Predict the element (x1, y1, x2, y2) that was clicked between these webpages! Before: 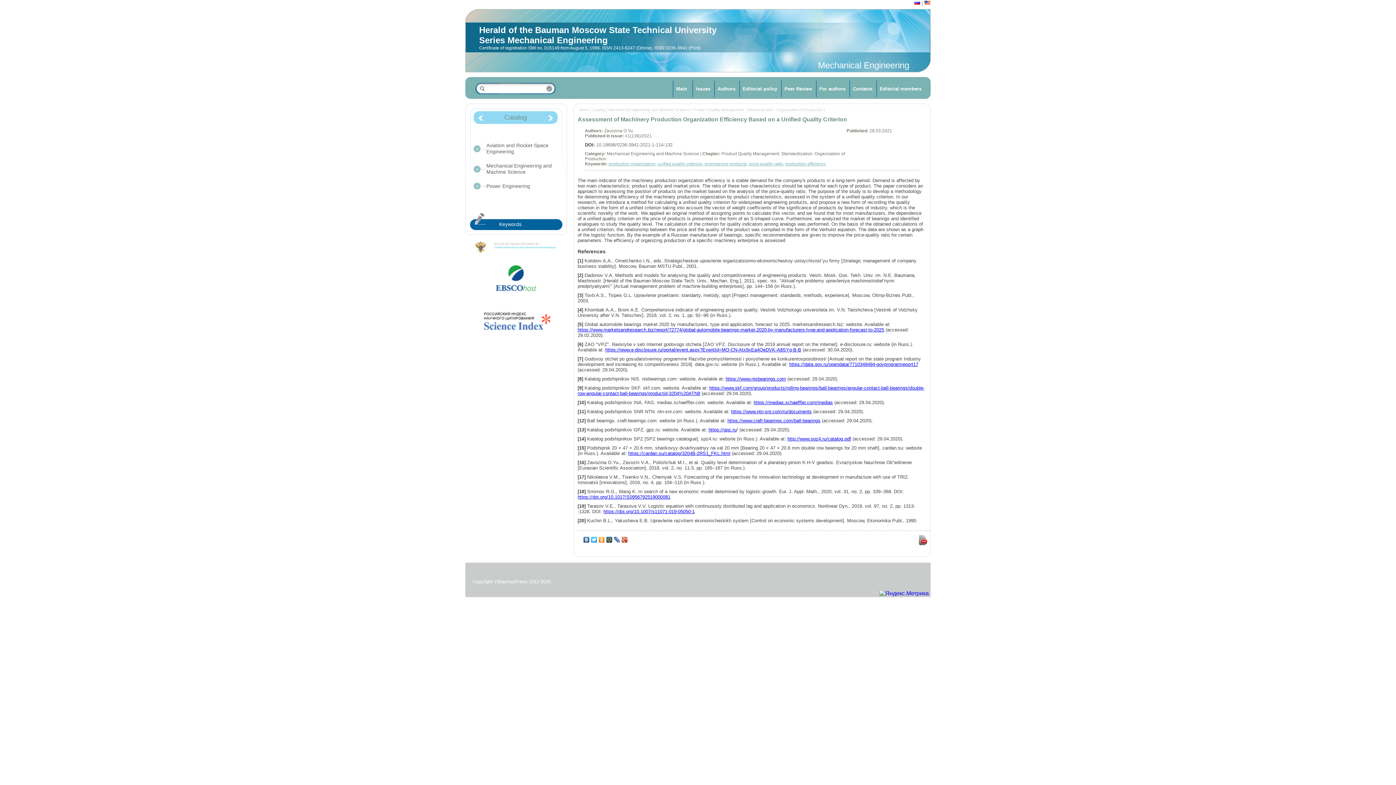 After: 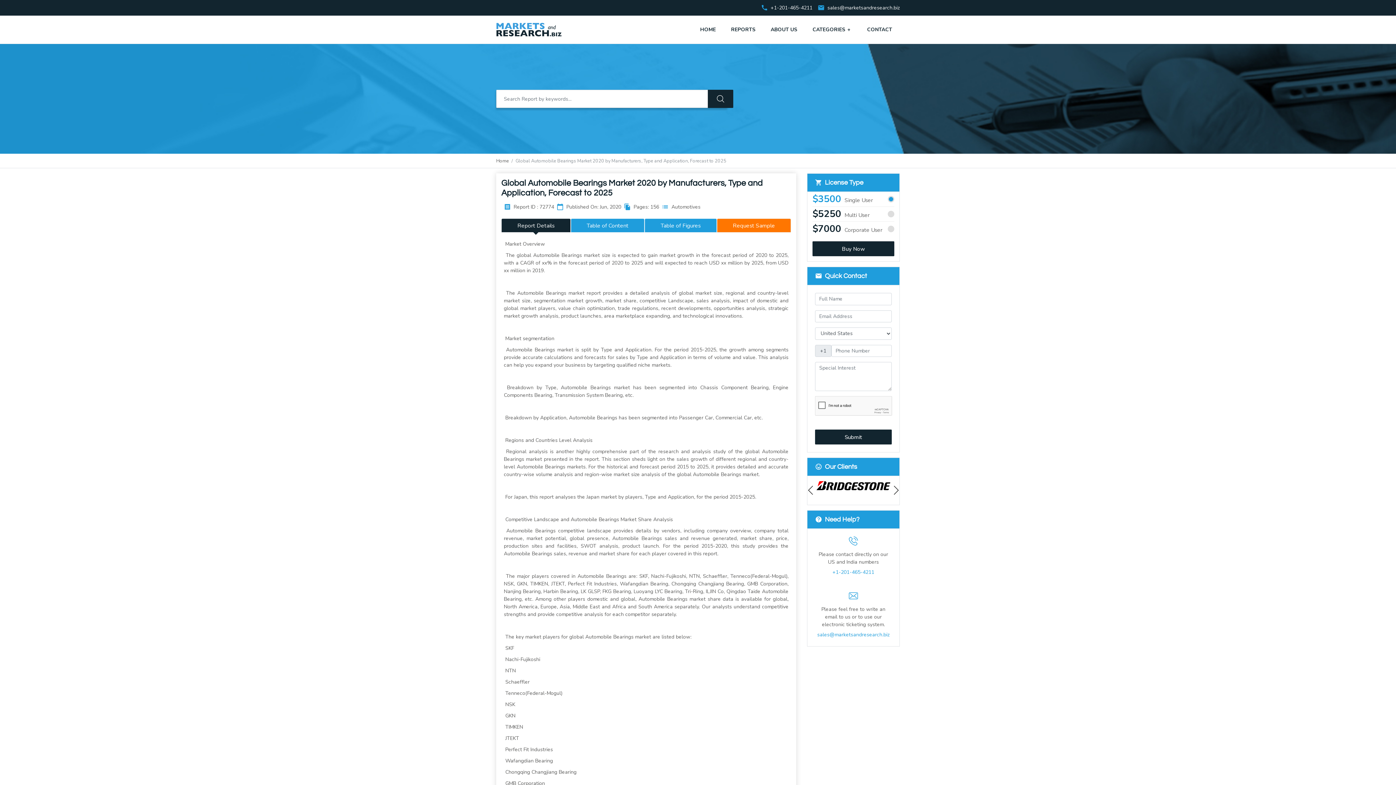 Action: bbox: (577, 327, 884, 332) label: https://www.marketsandresearch.biz/report/72774/global-automobile-bearings-market-2020-by-manufacturers-type-and-application-forecast-to-2025